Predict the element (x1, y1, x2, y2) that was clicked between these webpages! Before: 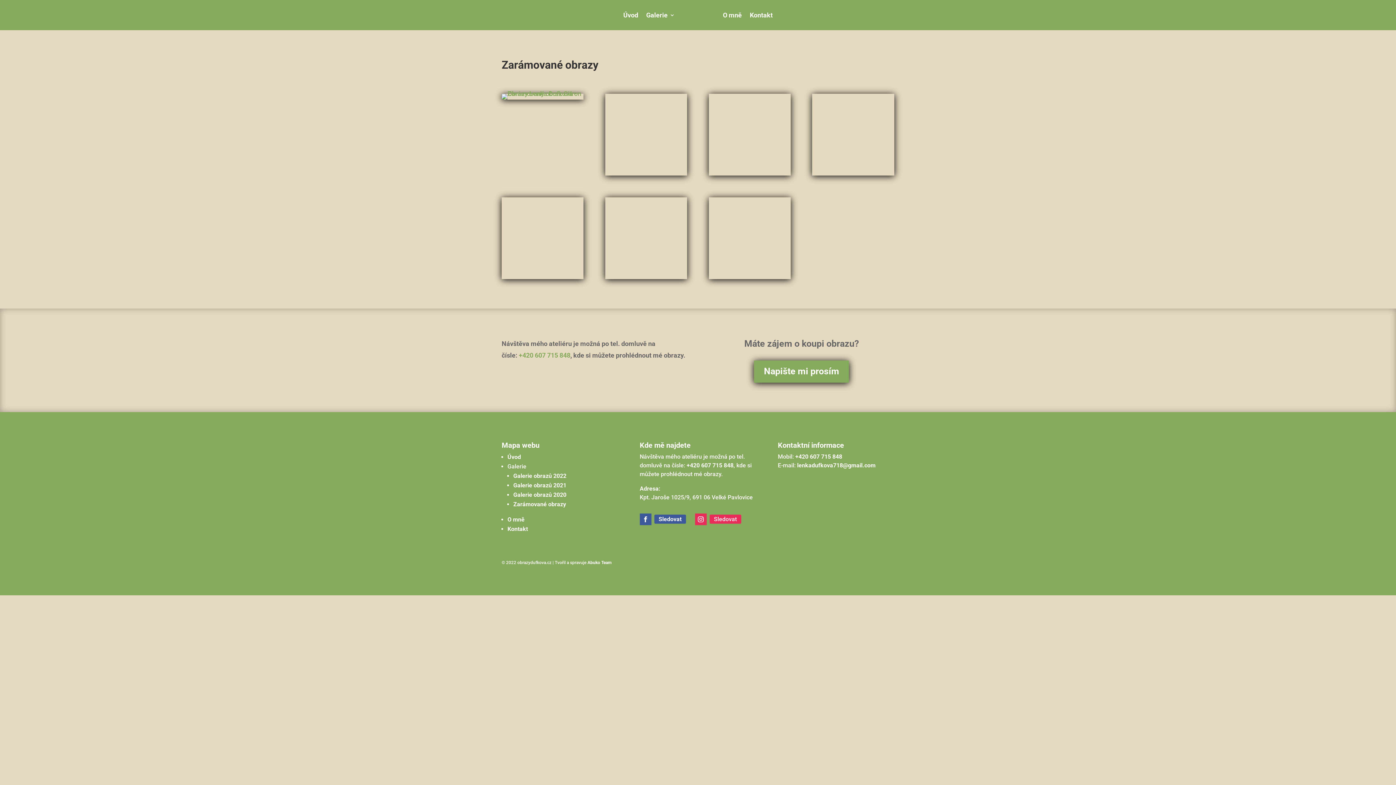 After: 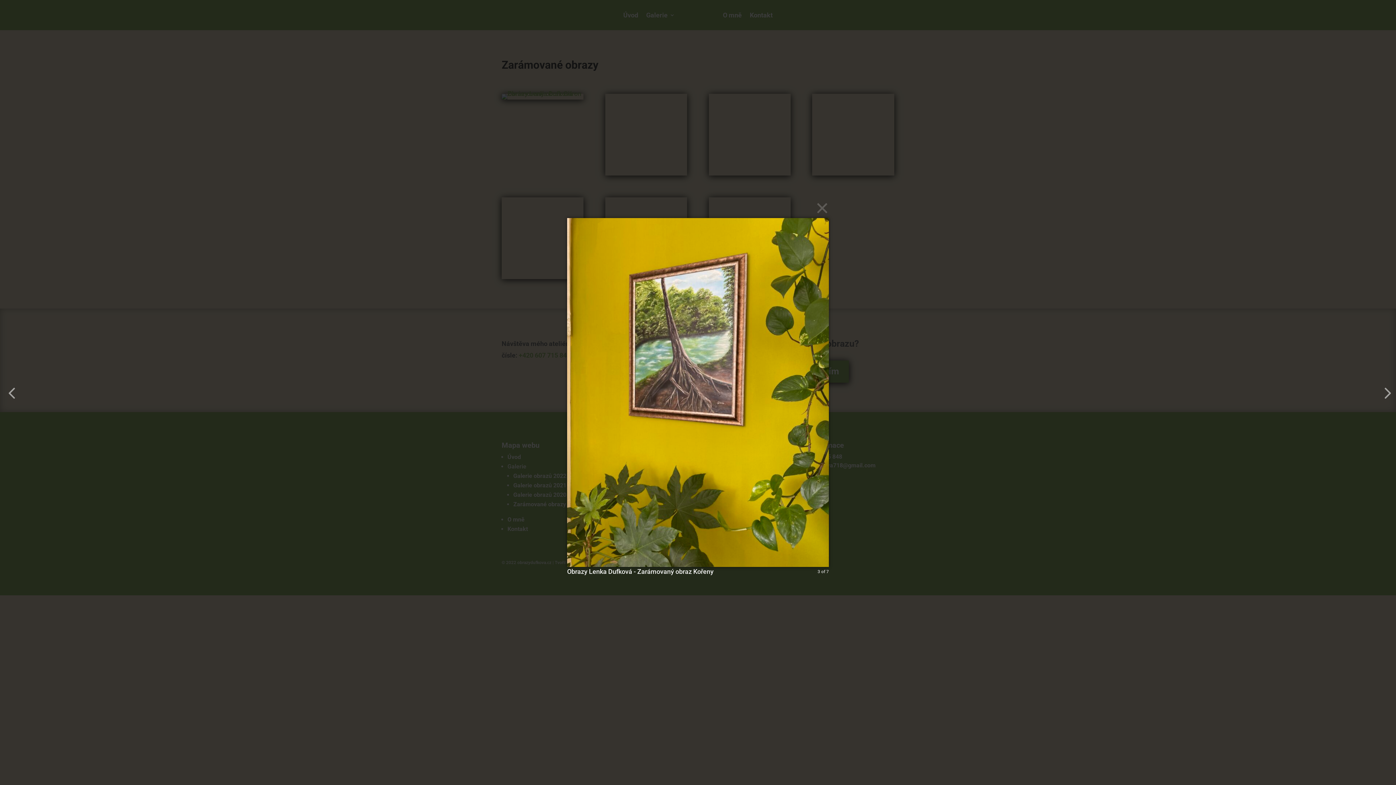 Action: bbox: (708, 169, 790, 177)